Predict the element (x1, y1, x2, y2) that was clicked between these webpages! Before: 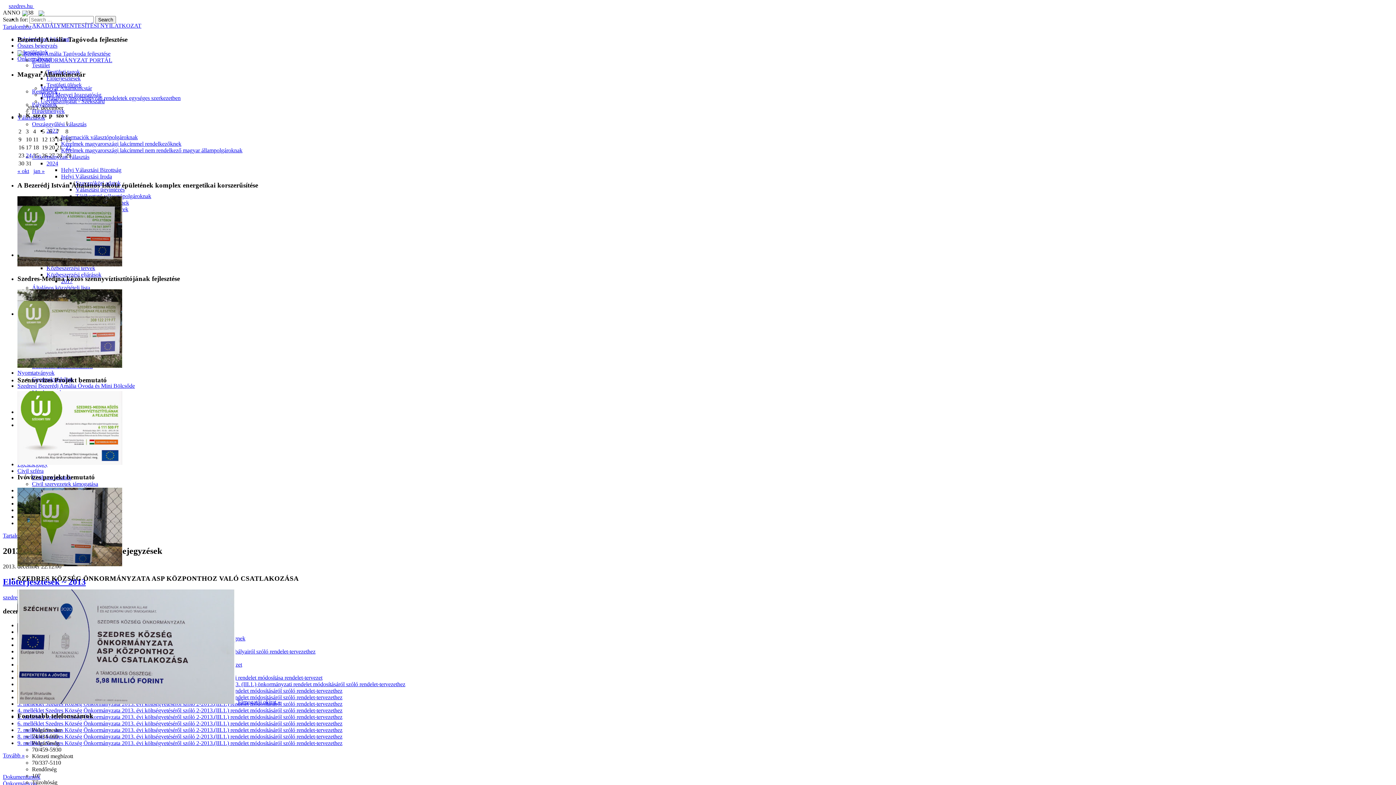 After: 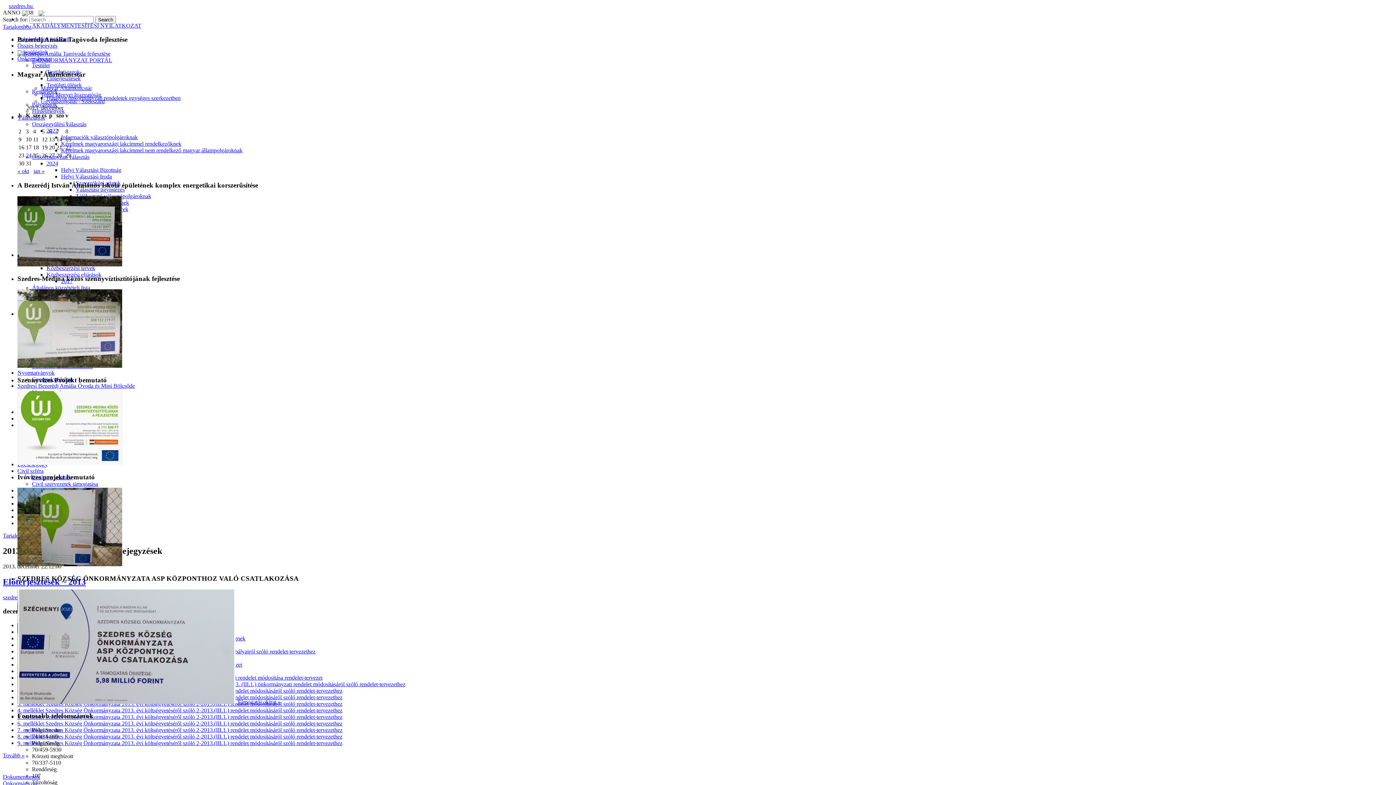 Action: label: Ügyfélszolgálat - Szekszárd bbox: (40, 98, 104, 104)